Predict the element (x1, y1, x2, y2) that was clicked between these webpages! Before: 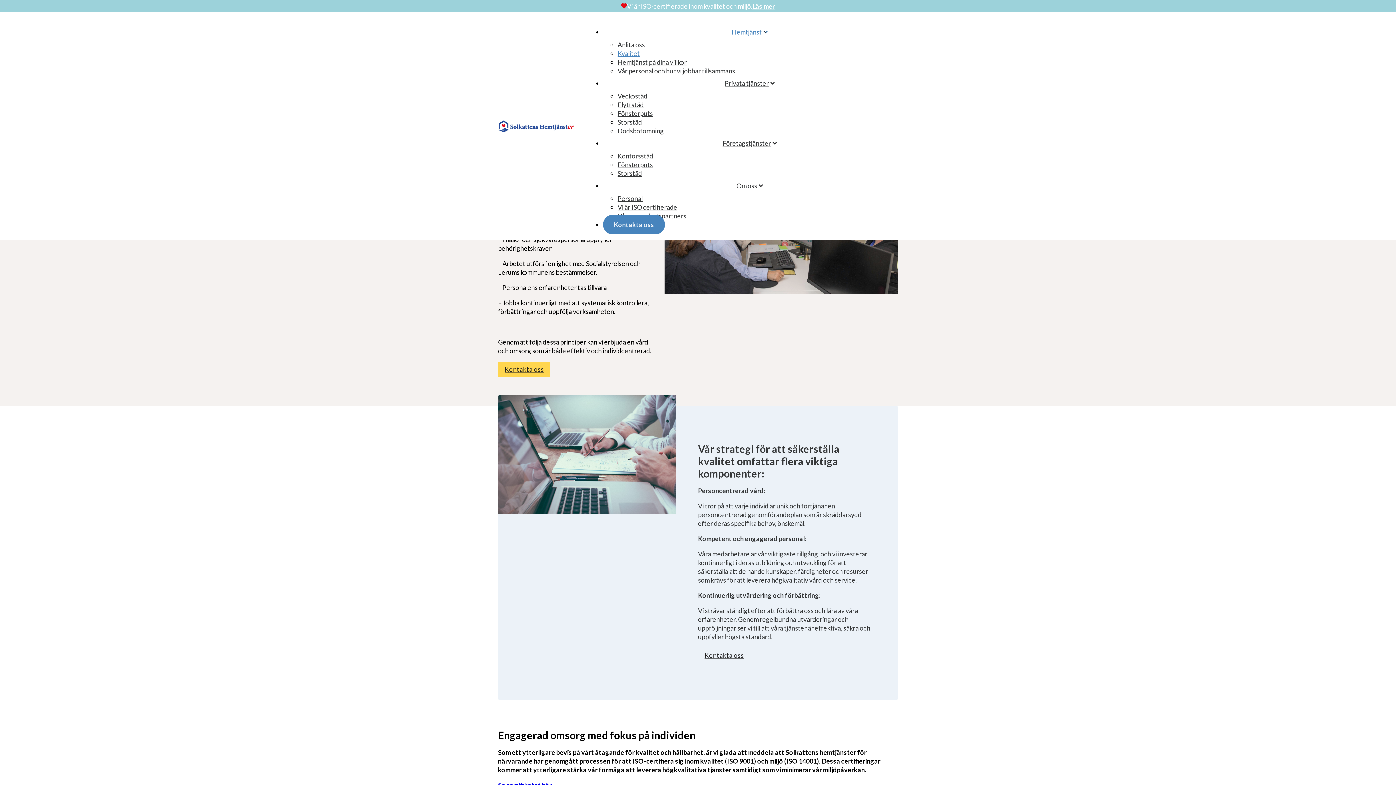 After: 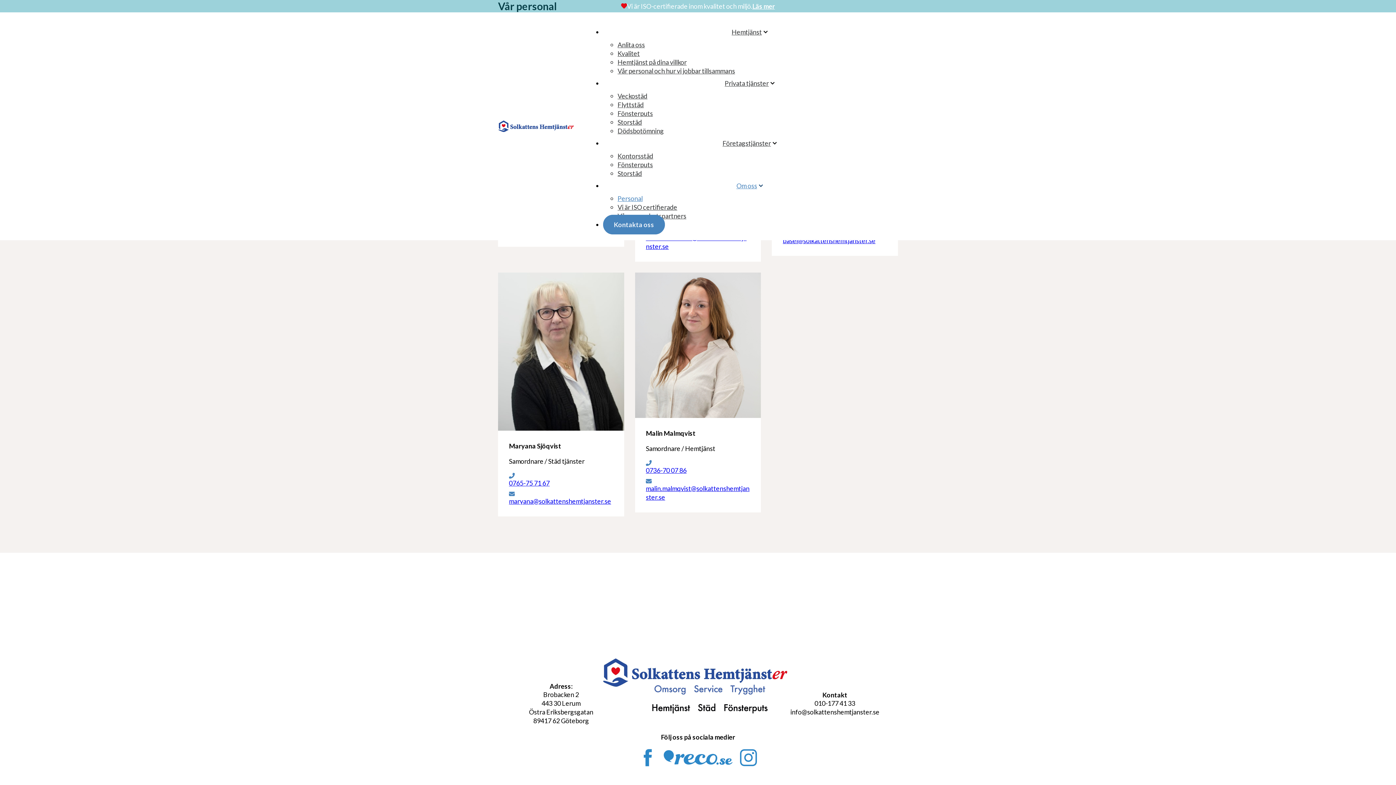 Action: bbox: (617, 190, 642, 206) label: Personal